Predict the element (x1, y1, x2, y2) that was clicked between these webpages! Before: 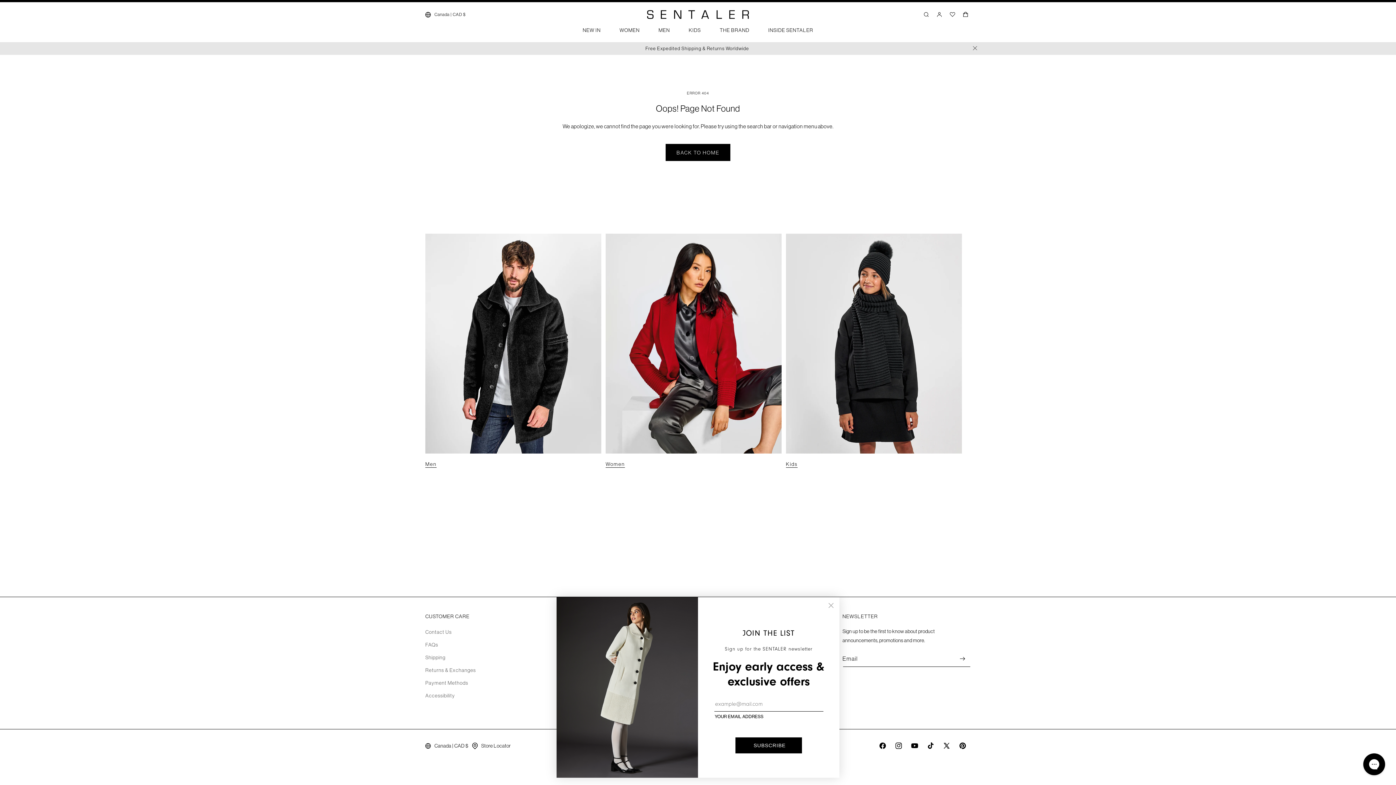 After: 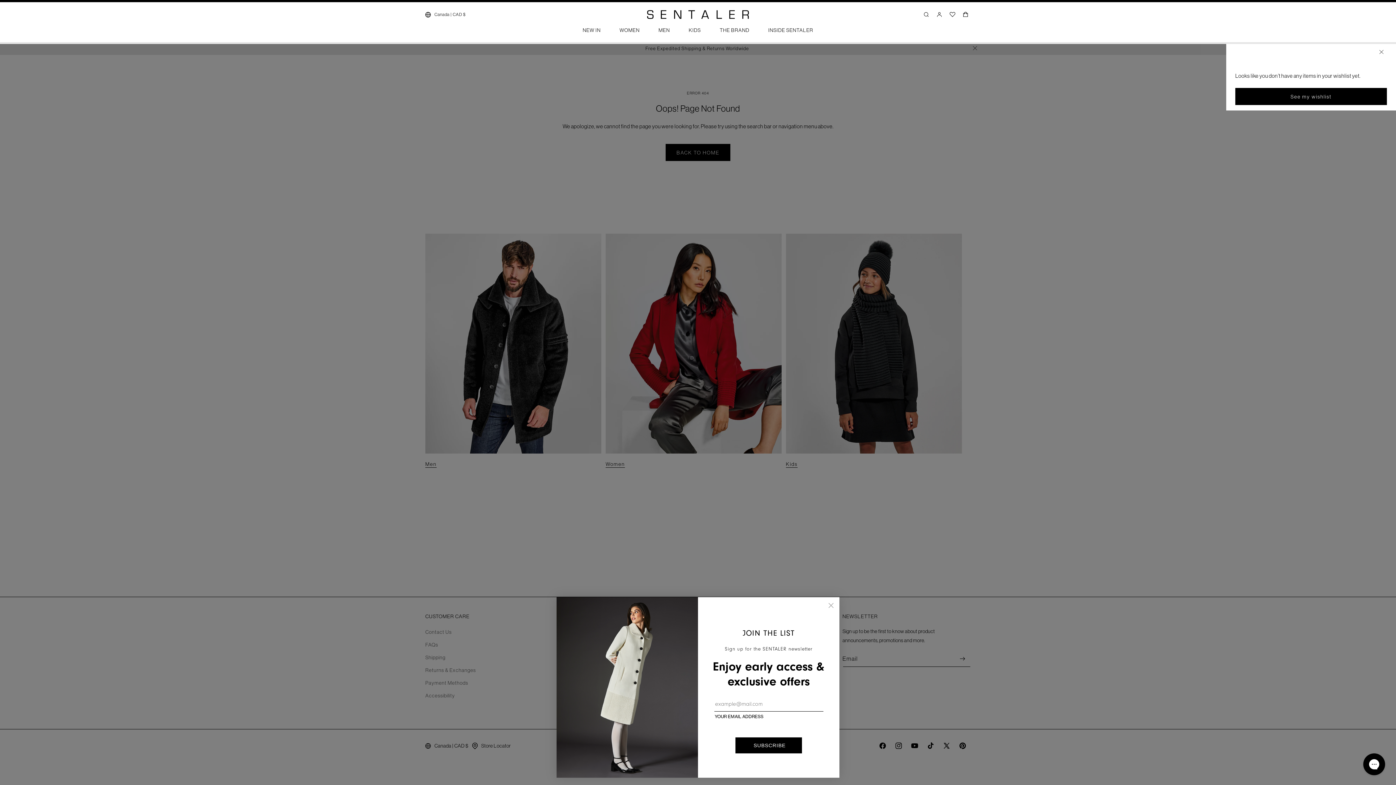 Action: label: See my wishlist bbox: (946, 6, 959, 22)